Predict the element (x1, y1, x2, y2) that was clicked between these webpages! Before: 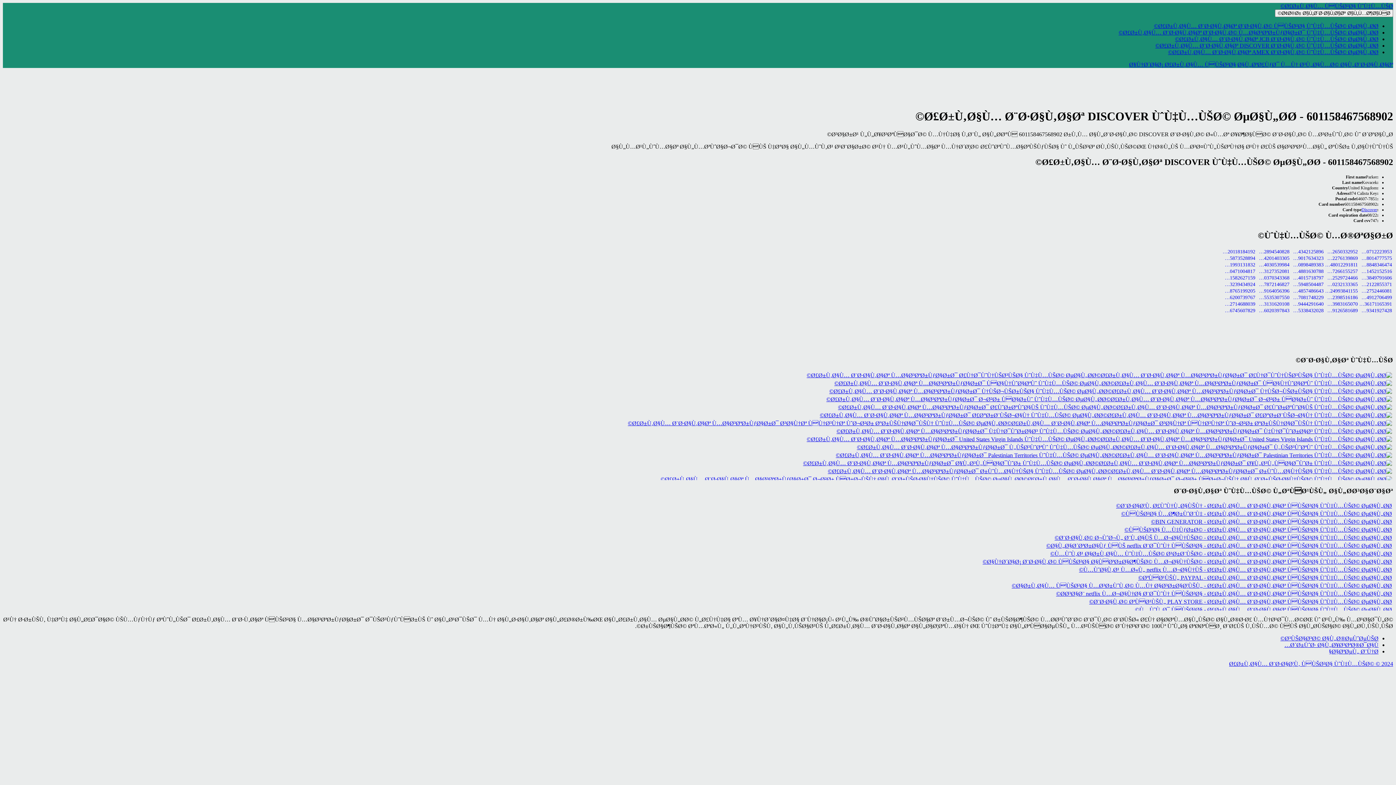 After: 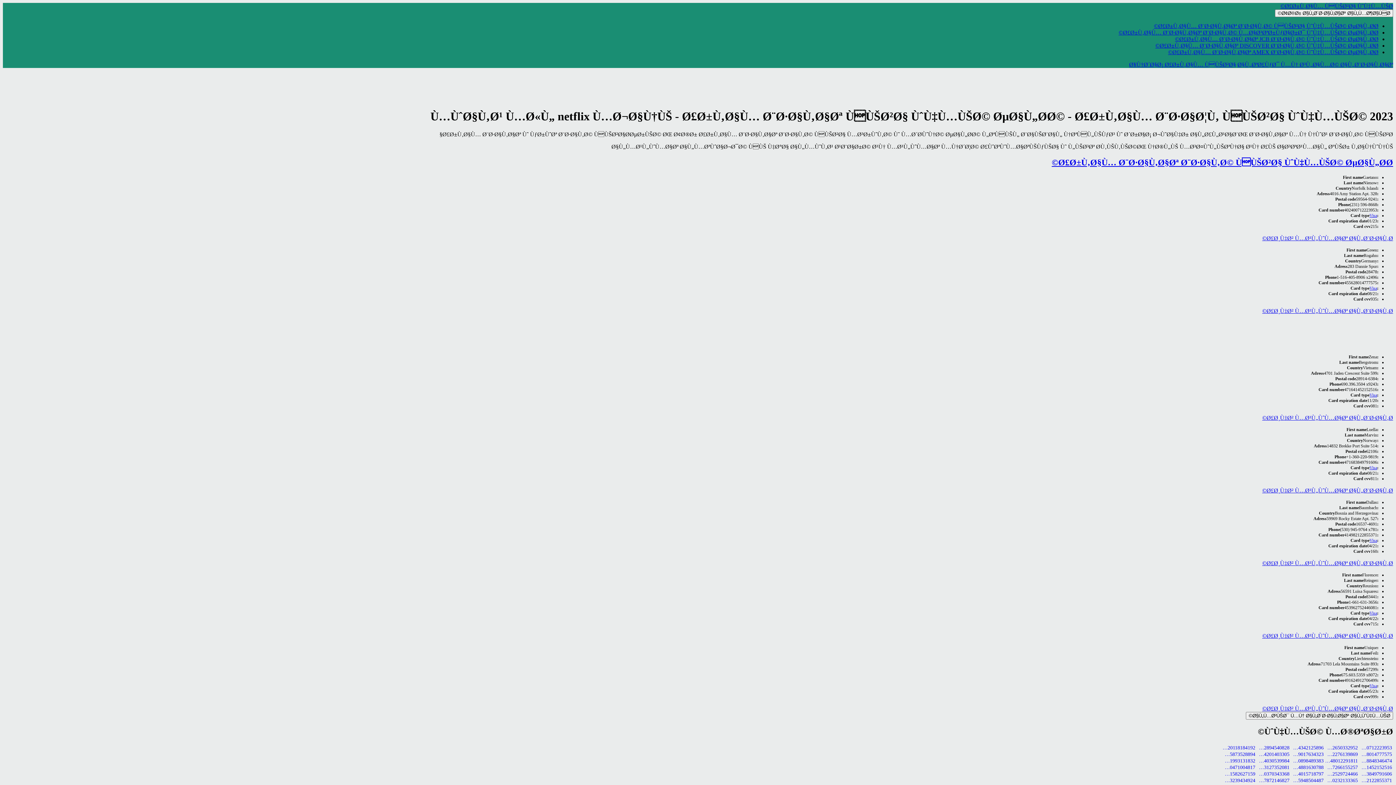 Action: bbox: (1079, 567, 1392, 573) label: Ù…ÙˆØ§Ù‚Ø¹ Ù…Ø«Ù„ netflix Ù…Ø¬Ø§Ù†ÙŠ - Ø£Ø±Ù‚Ø§Ù… Ø¨Ø·Ø§Ù‚Ø§Øª ÙÙŠØ²Ø§ ÙˆÙ‡Ù…ÙŠØ© ØµØ§Ù„Ø­Ø©